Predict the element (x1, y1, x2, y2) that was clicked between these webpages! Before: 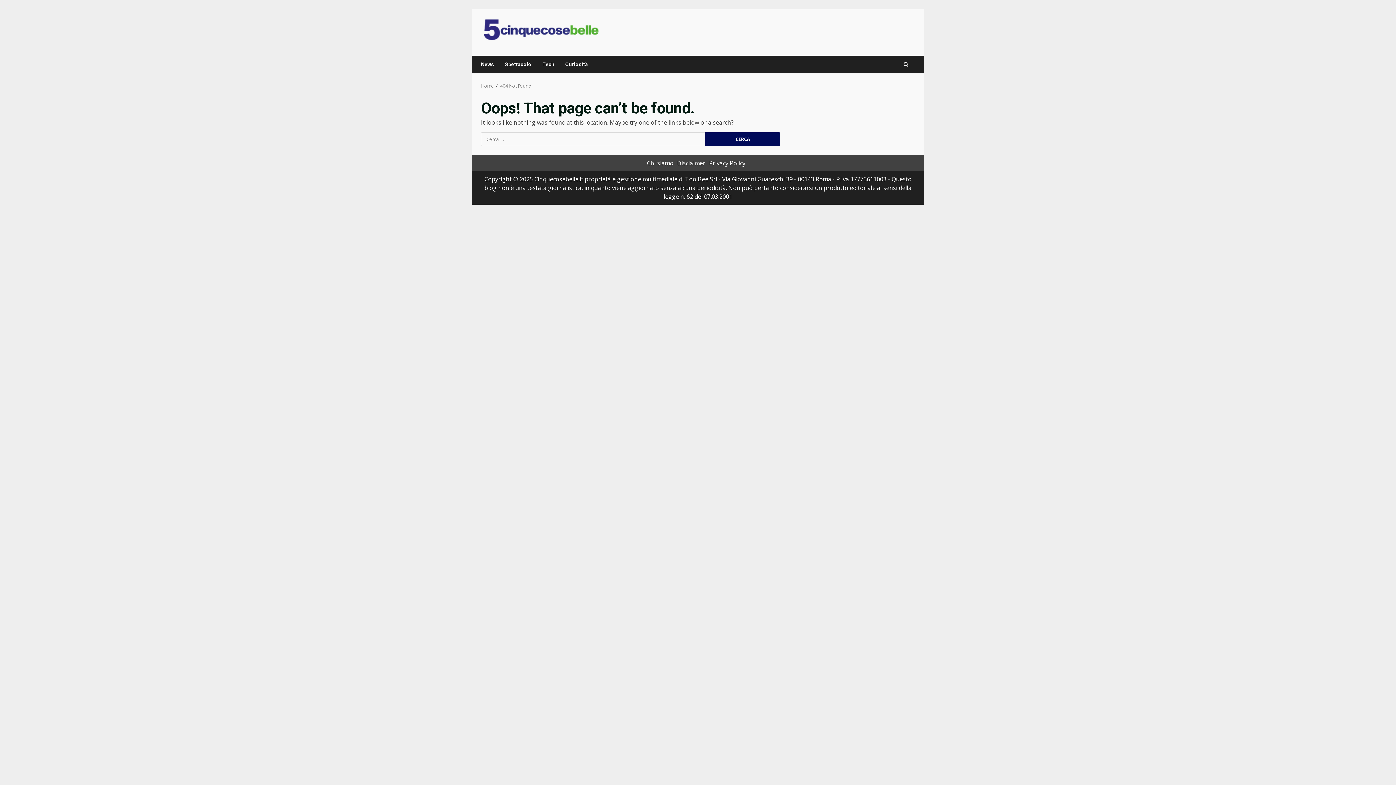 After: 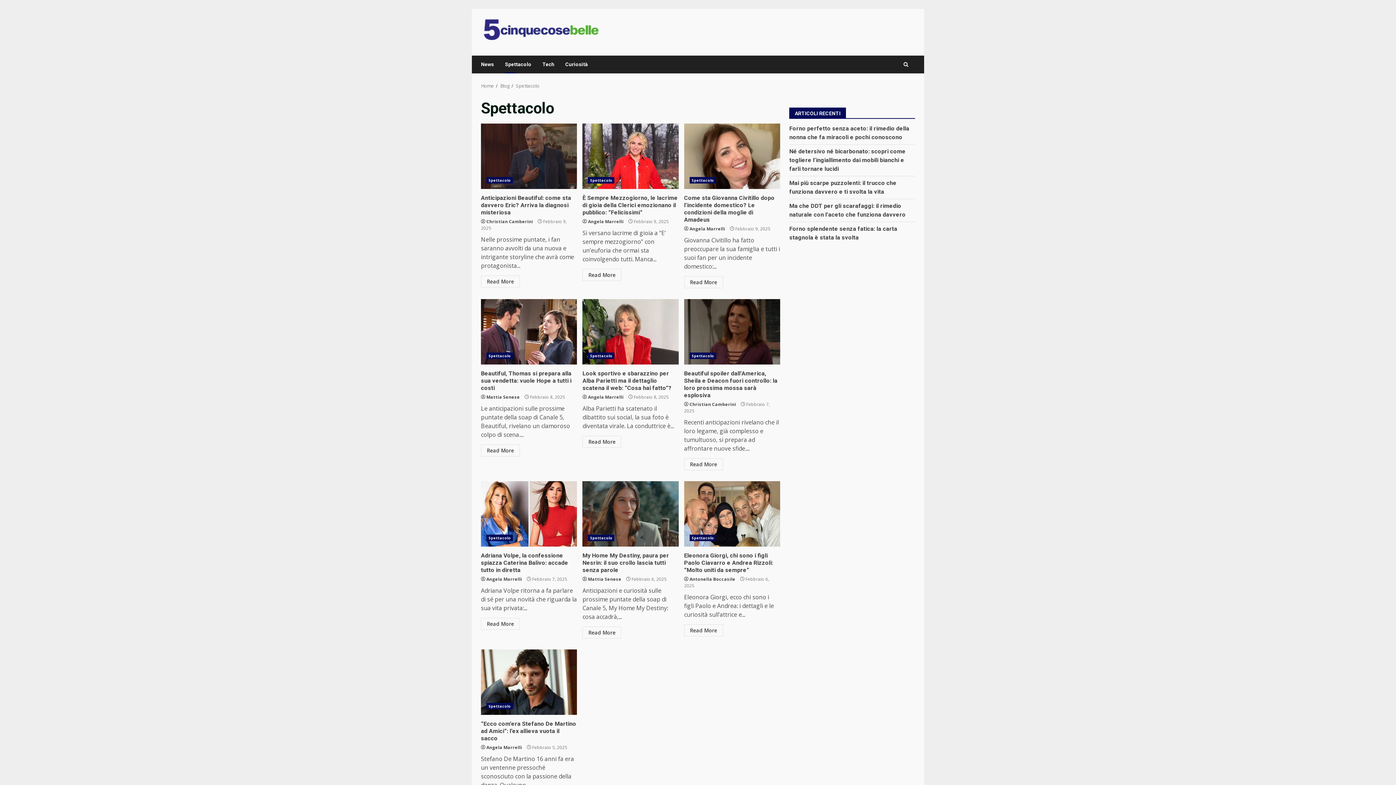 Action: bbox: (499, 55, 537, 73) label: Spettacolo